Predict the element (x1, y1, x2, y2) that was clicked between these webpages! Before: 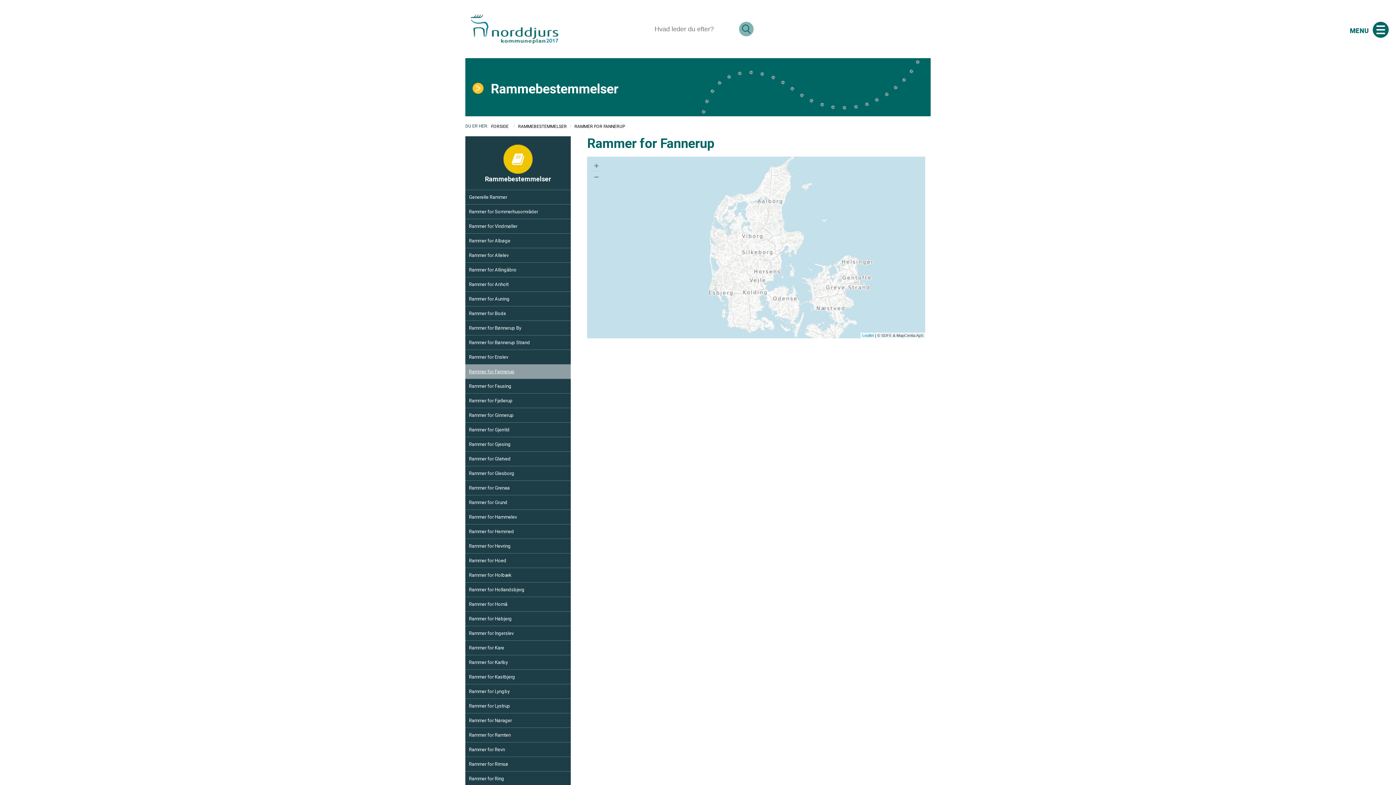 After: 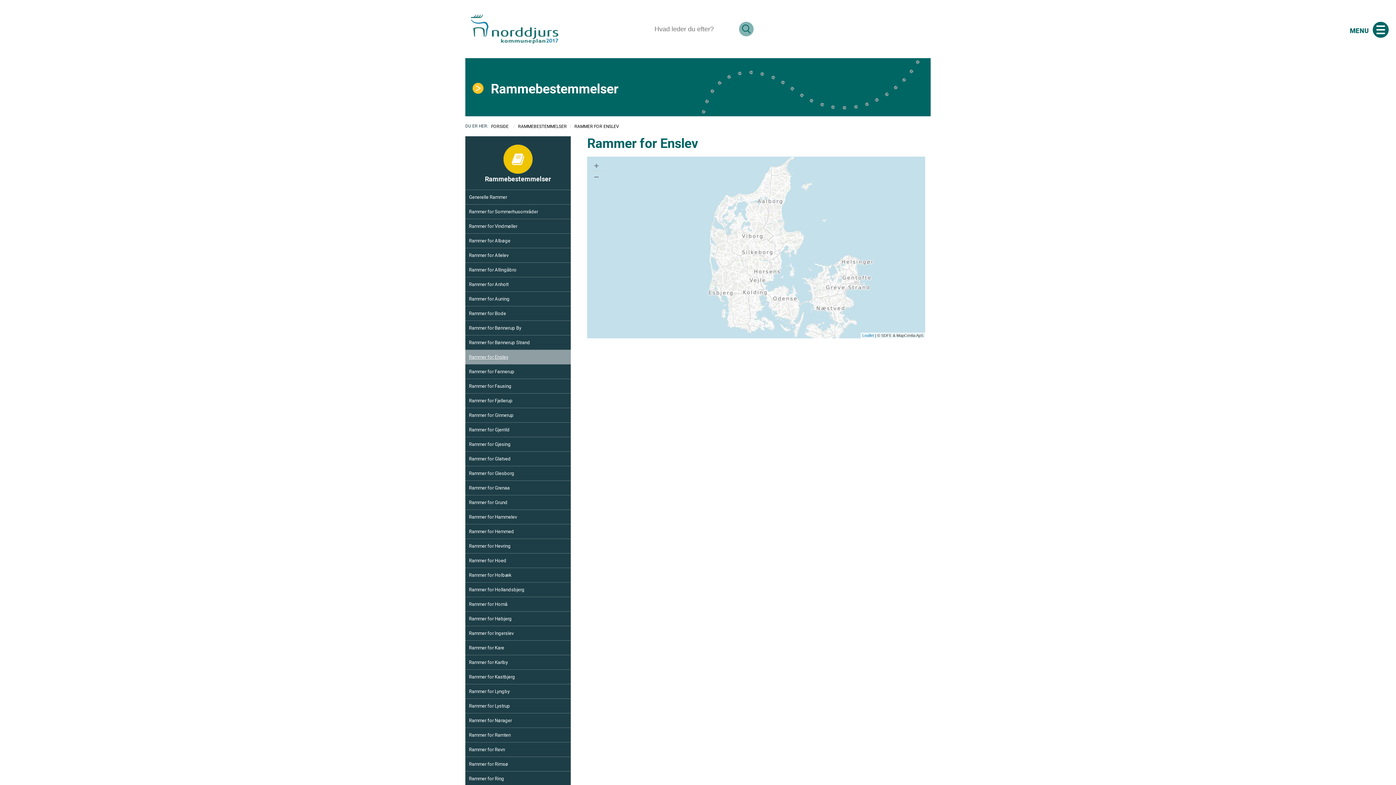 Action: label: Rammer for Enslev bbox: (469, 350, 508, 364)